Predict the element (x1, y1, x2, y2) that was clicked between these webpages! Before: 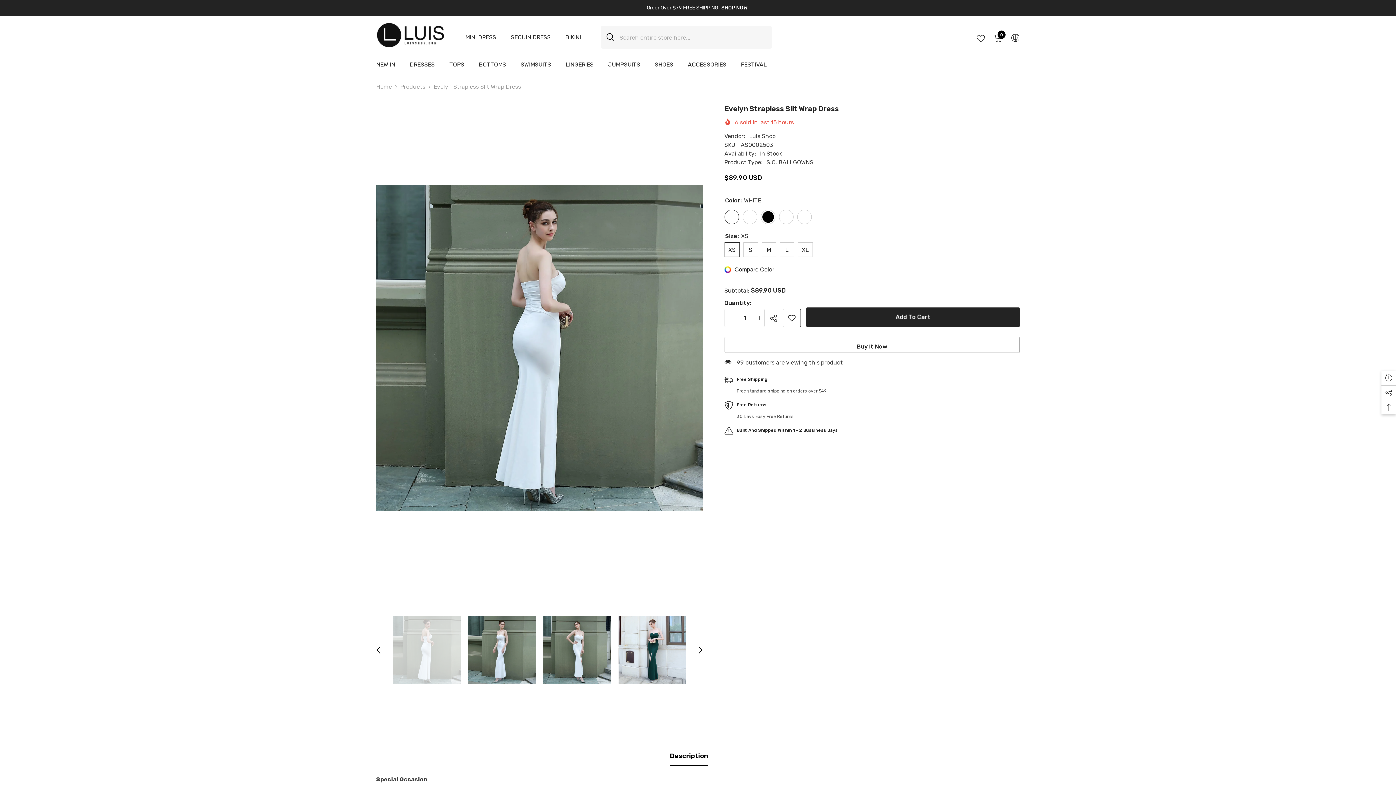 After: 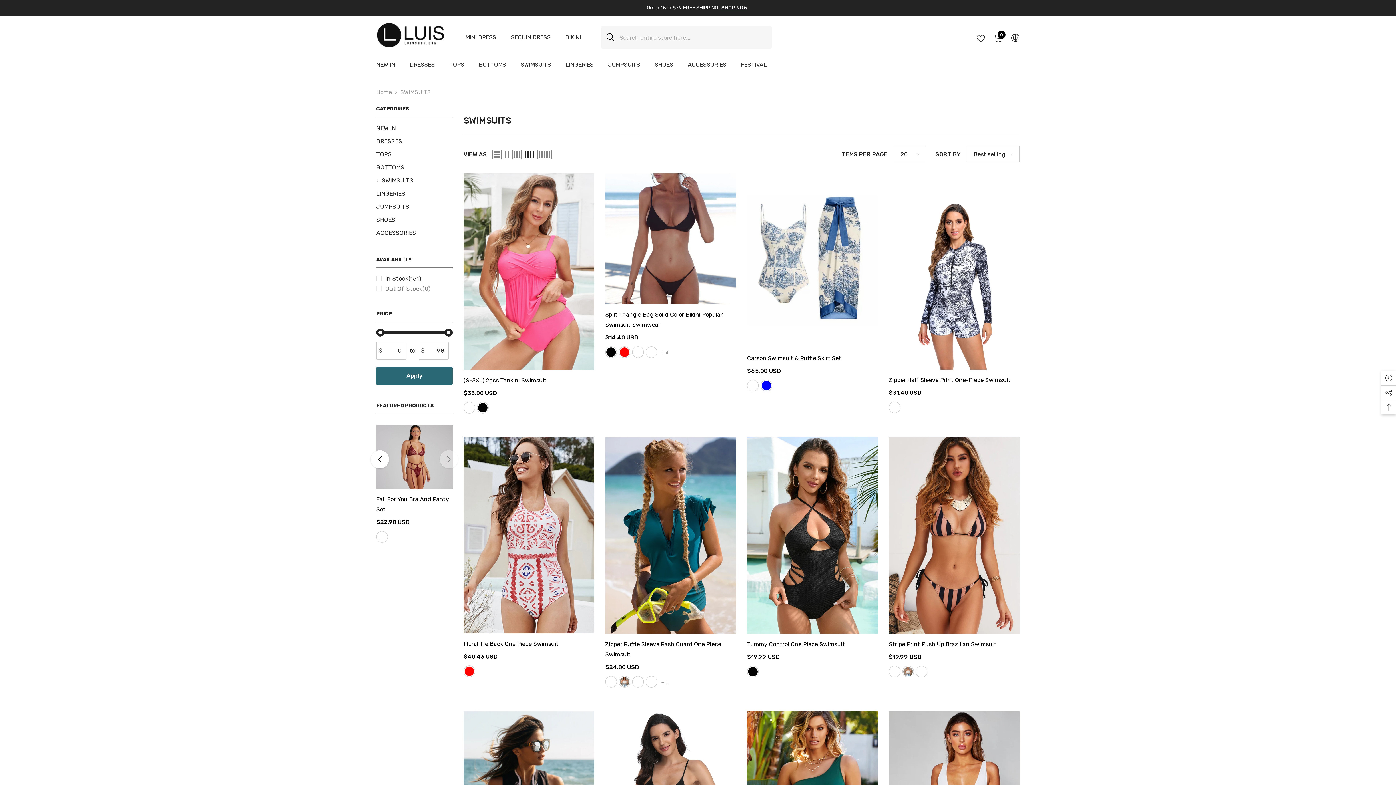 Action: label: SWIMSUITS bbox: (513, 60, 558, 75)